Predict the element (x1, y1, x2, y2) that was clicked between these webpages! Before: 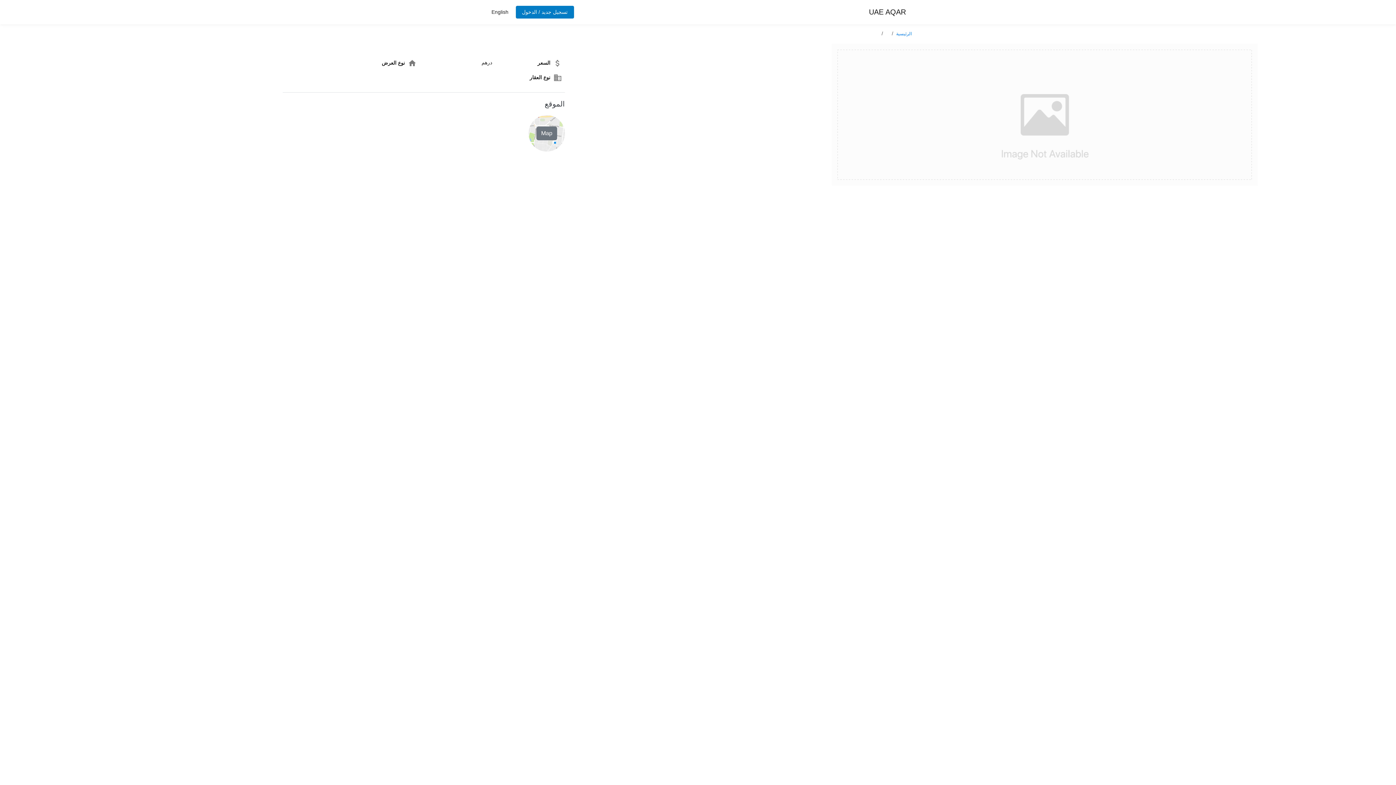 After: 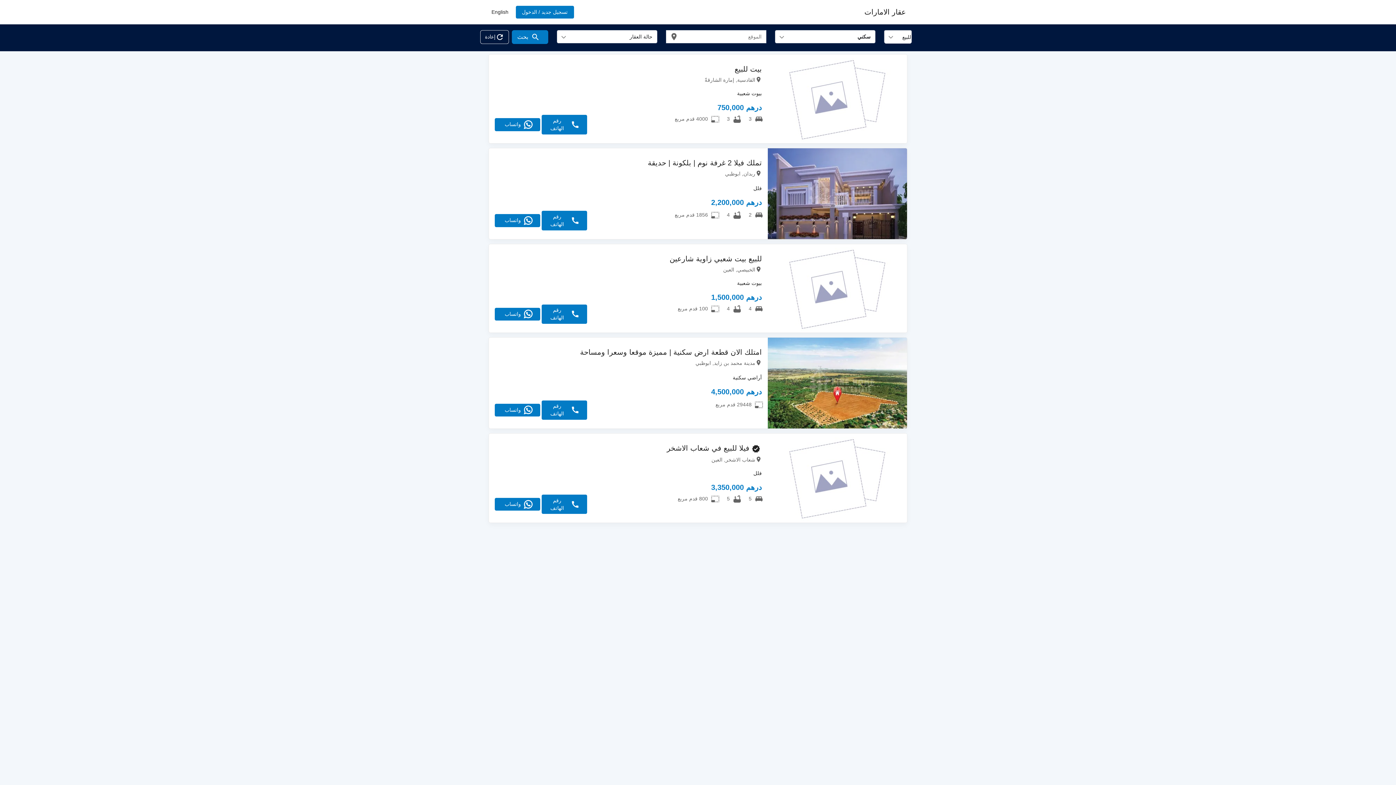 Action: label: الرئيسية bbox: (896, 31, 912, 36)